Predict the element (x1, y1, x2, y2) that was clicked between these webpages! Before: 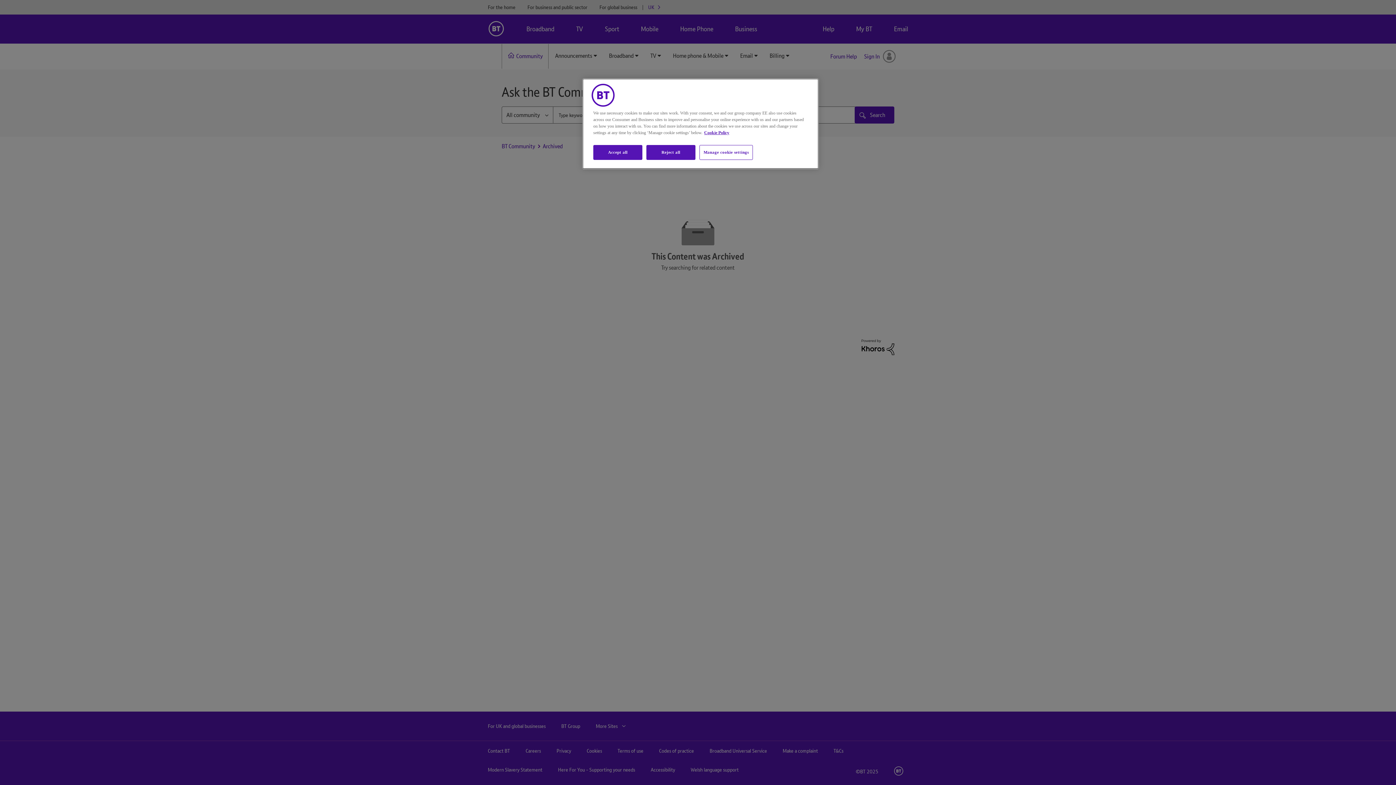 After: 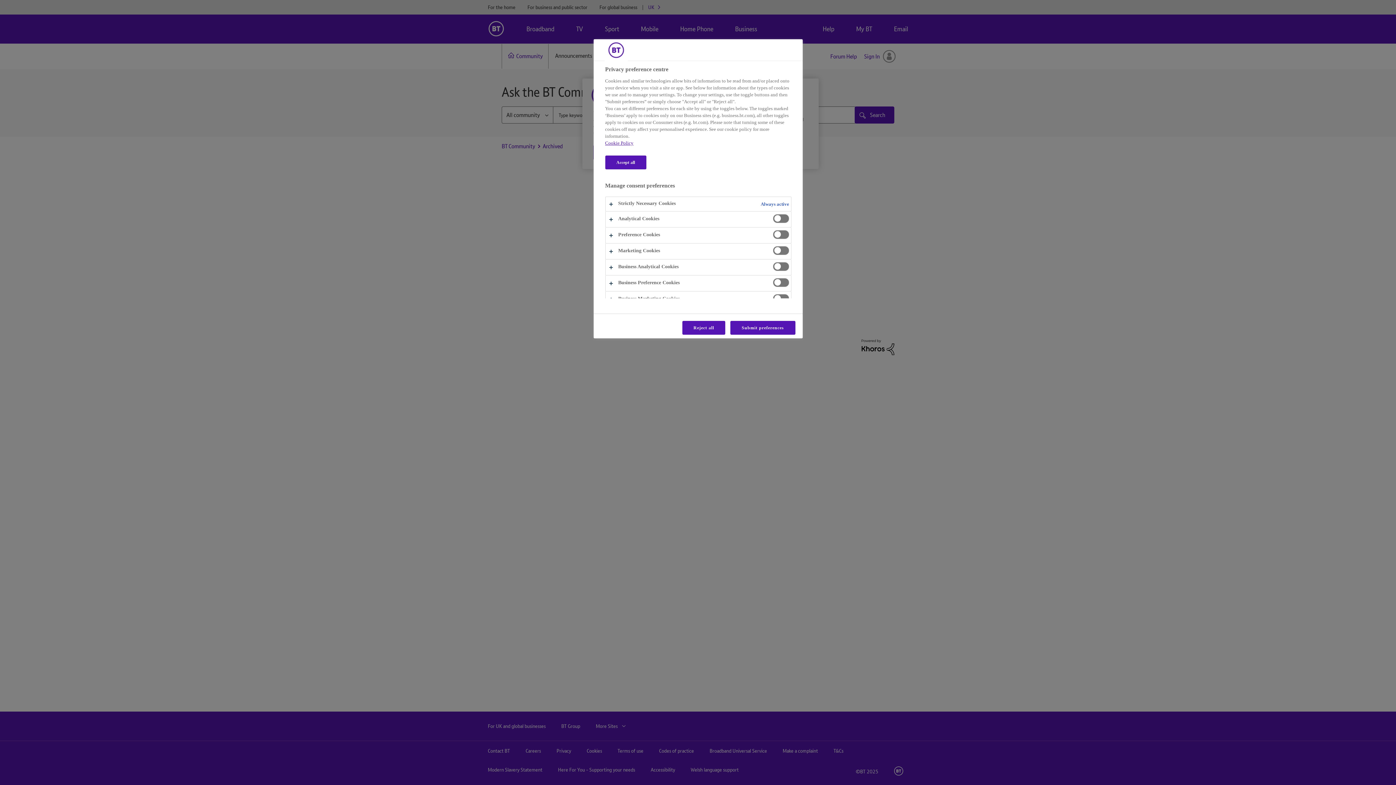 Action: label: Manage cookie settings bbox: (699, 145, 753, 160)